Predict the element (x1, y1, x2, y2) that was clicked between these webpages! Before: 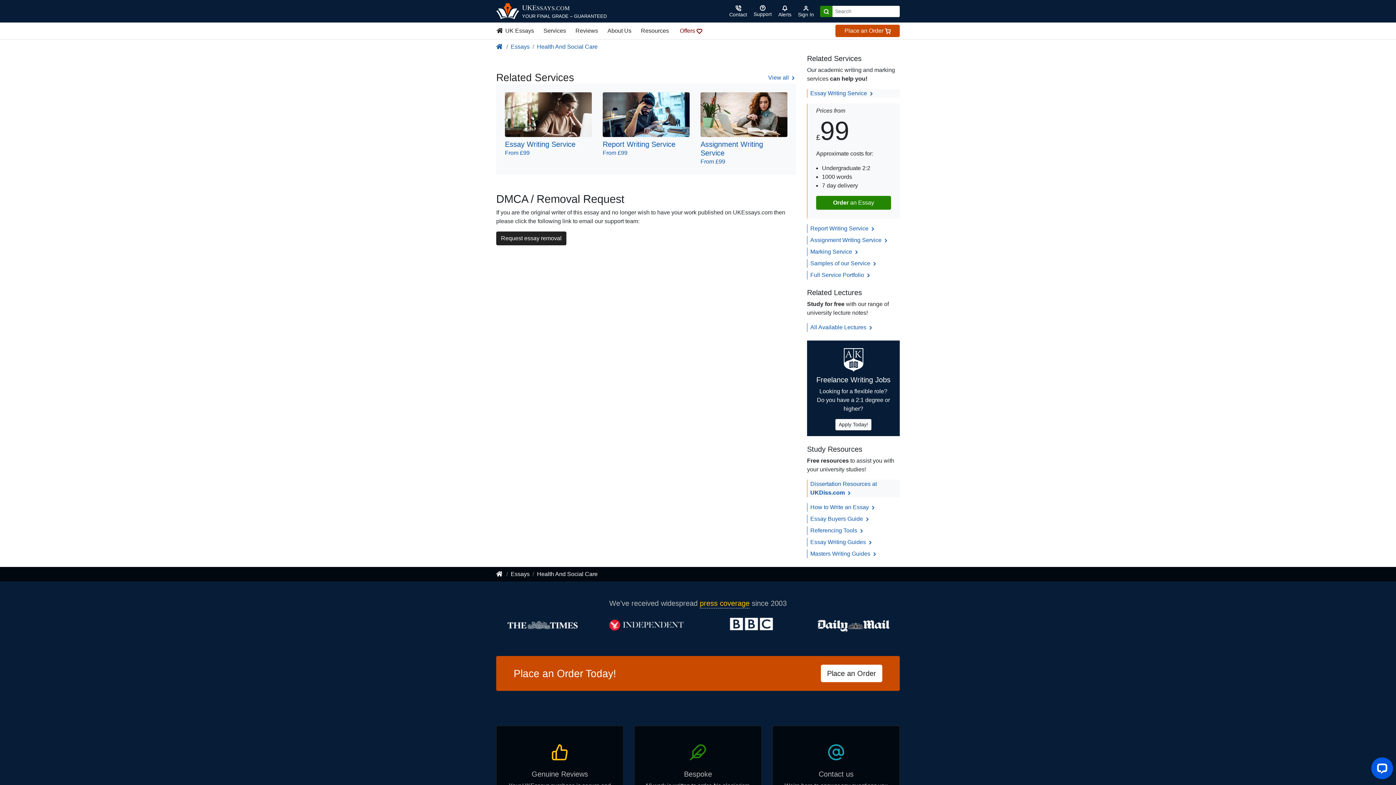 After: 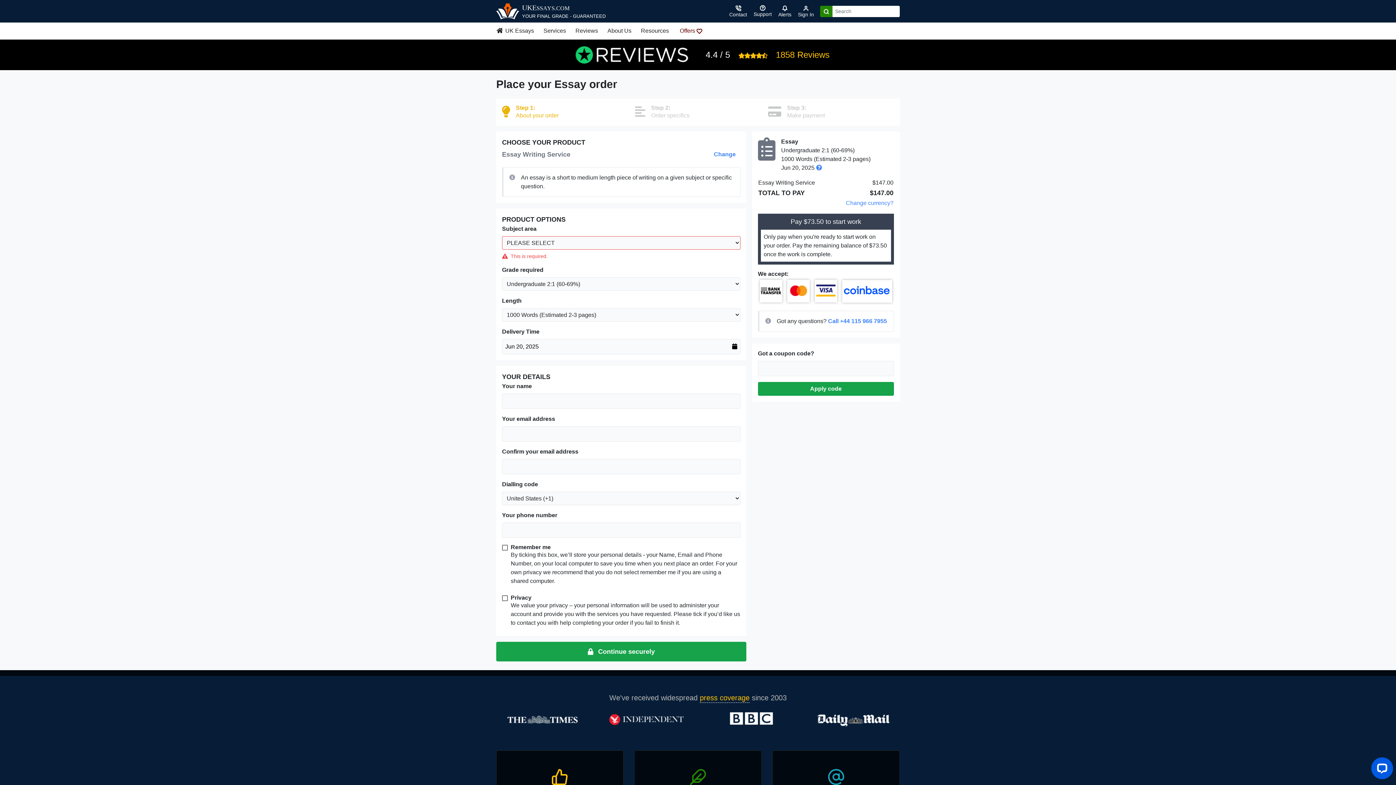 Action: label: Place an Order  bbox: (835, 24, 900, 37)